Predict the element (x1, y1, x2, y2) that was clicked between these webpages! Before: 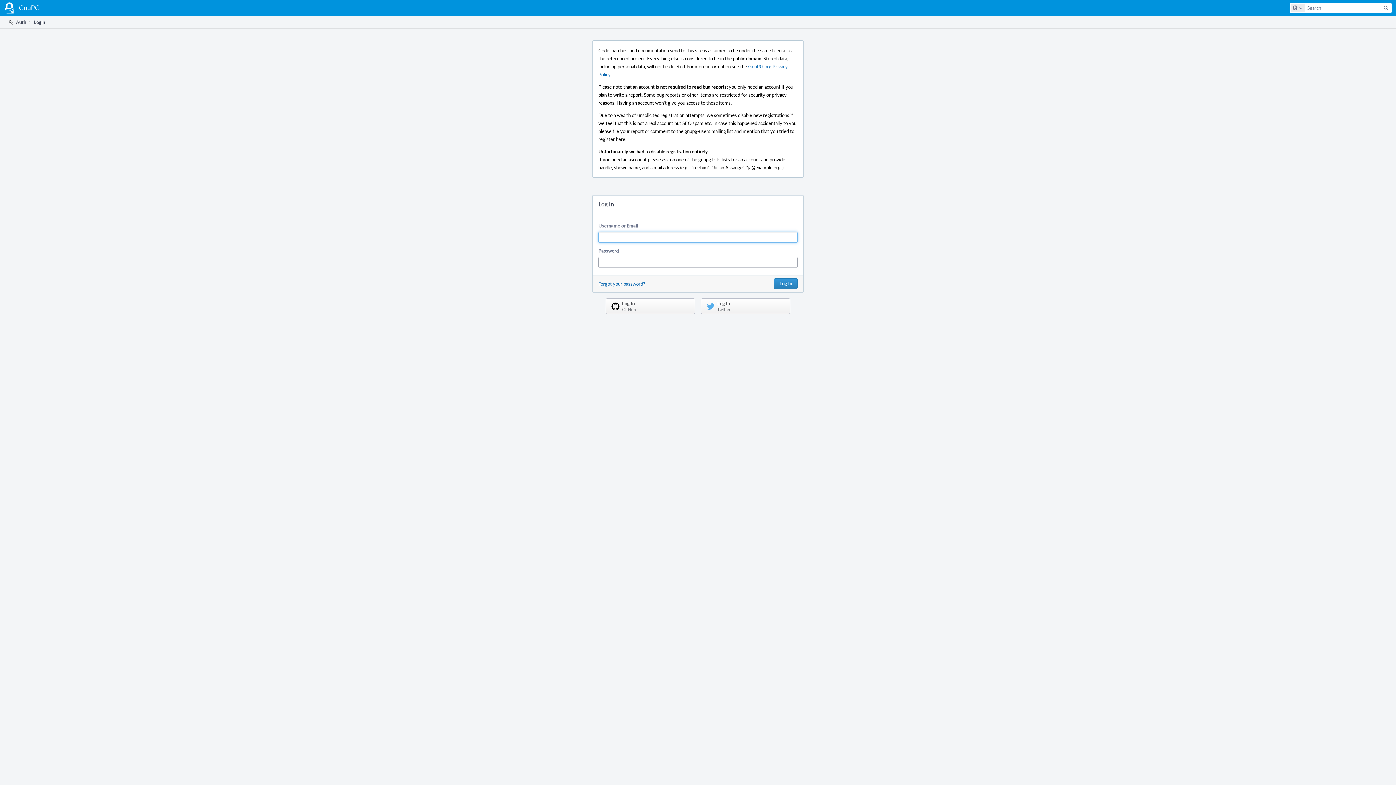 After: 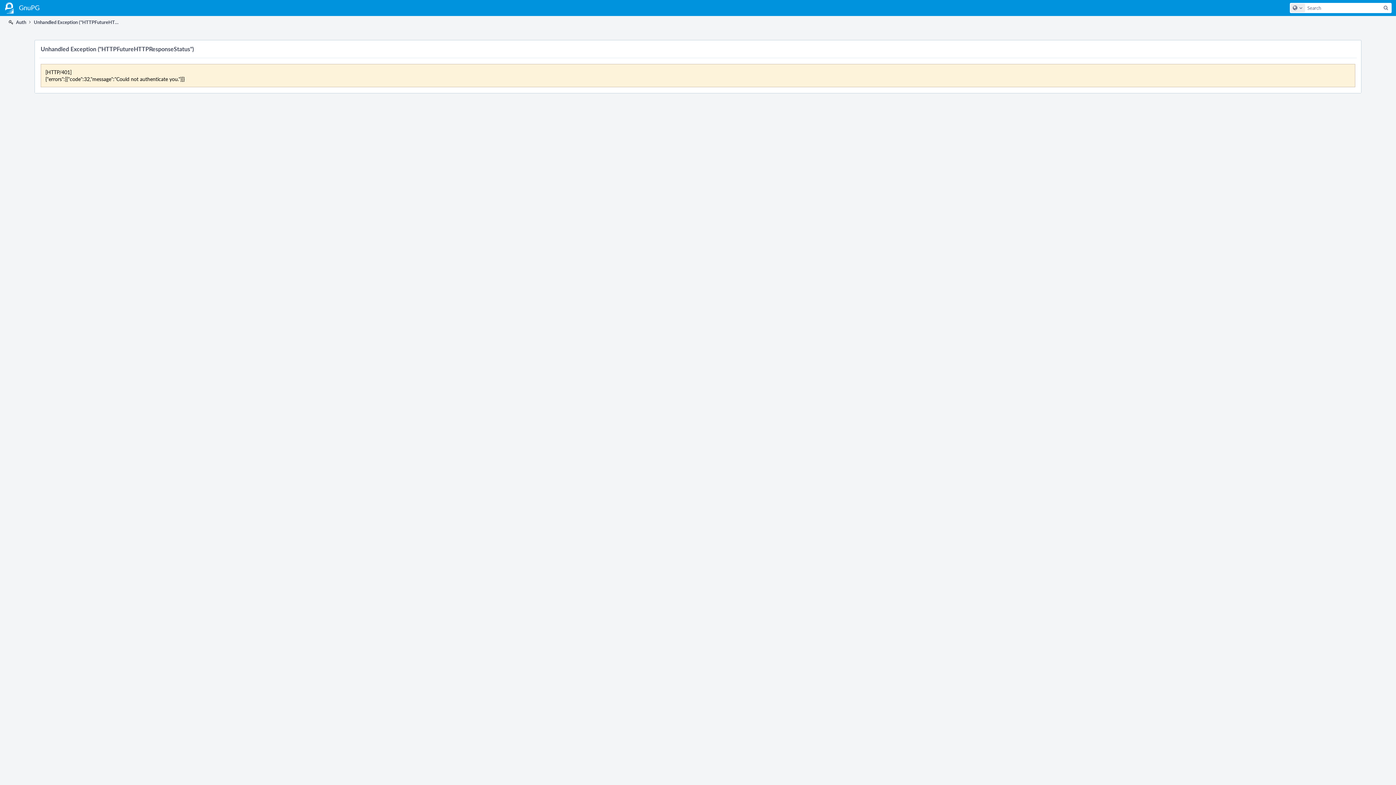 Action: label: Log In
Twitter bbox: (701, 298, 790, 314)